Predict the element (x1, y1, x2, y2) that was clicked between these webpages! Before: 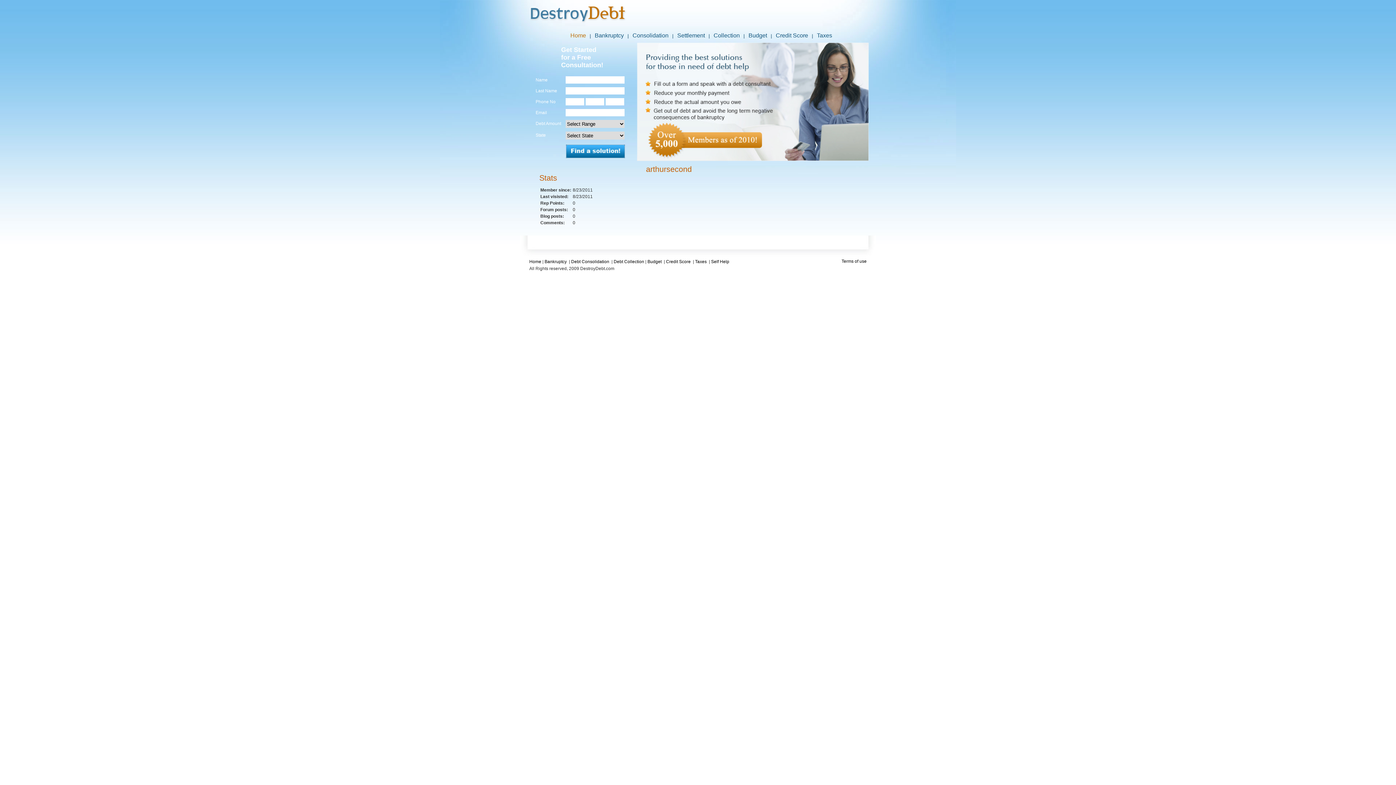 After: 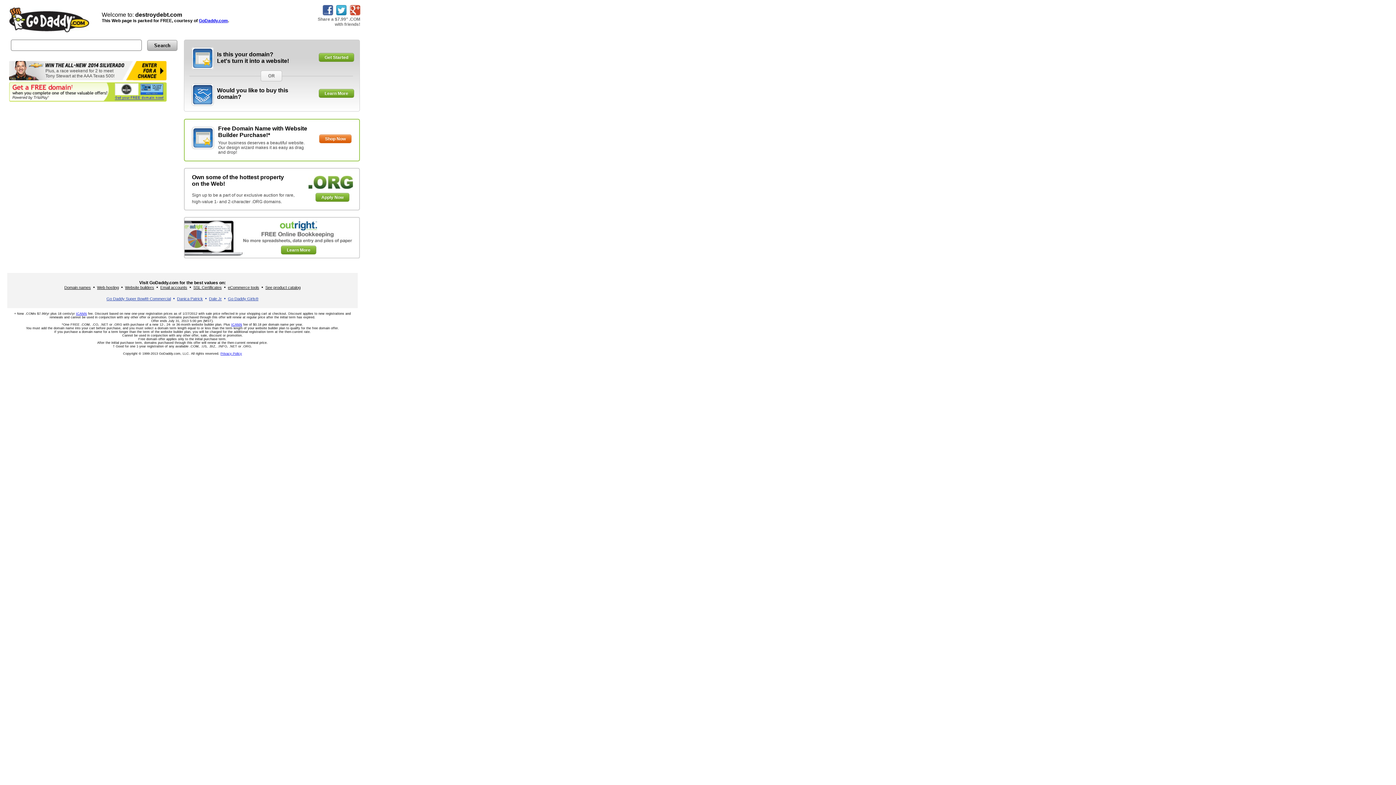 Action: label: Debt Consolidation bbox: (571, 259, 609, 264)